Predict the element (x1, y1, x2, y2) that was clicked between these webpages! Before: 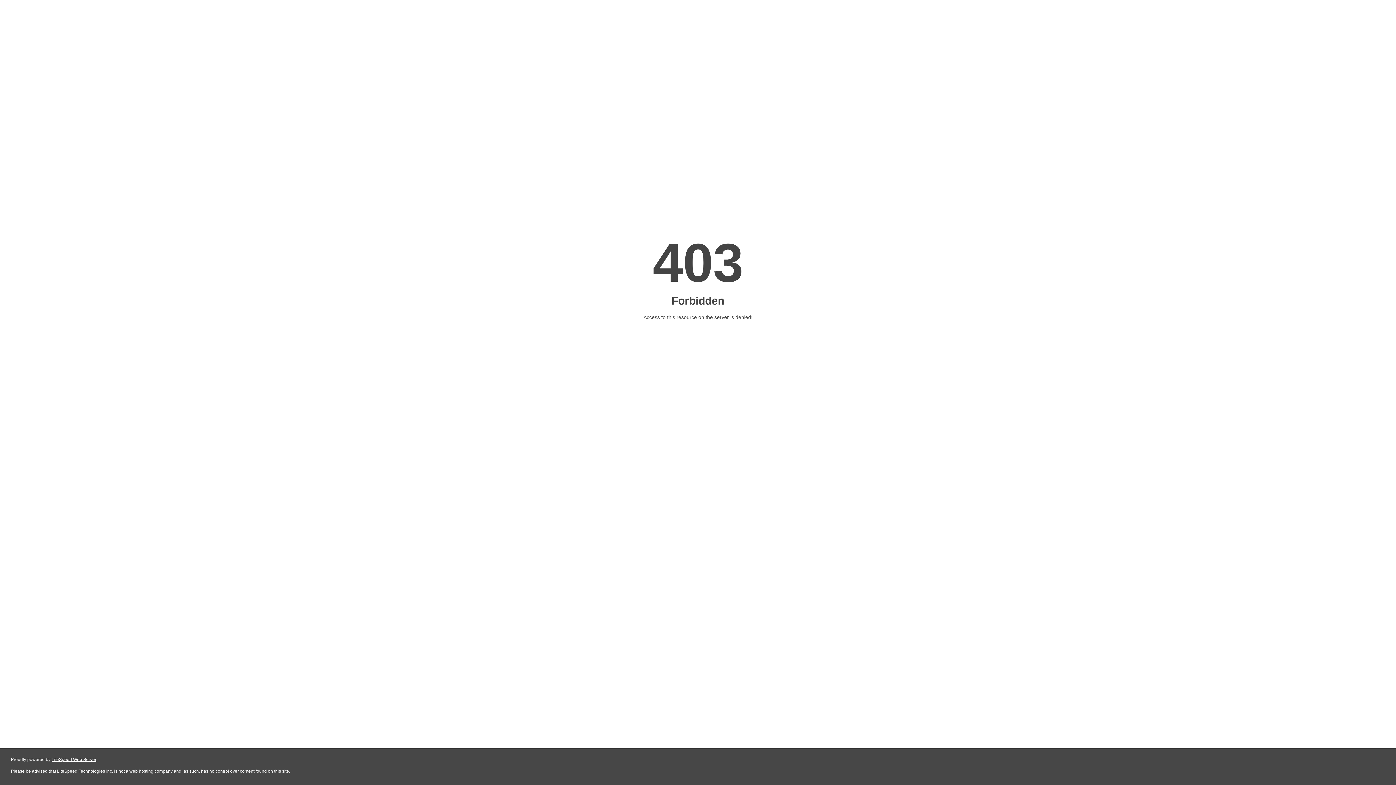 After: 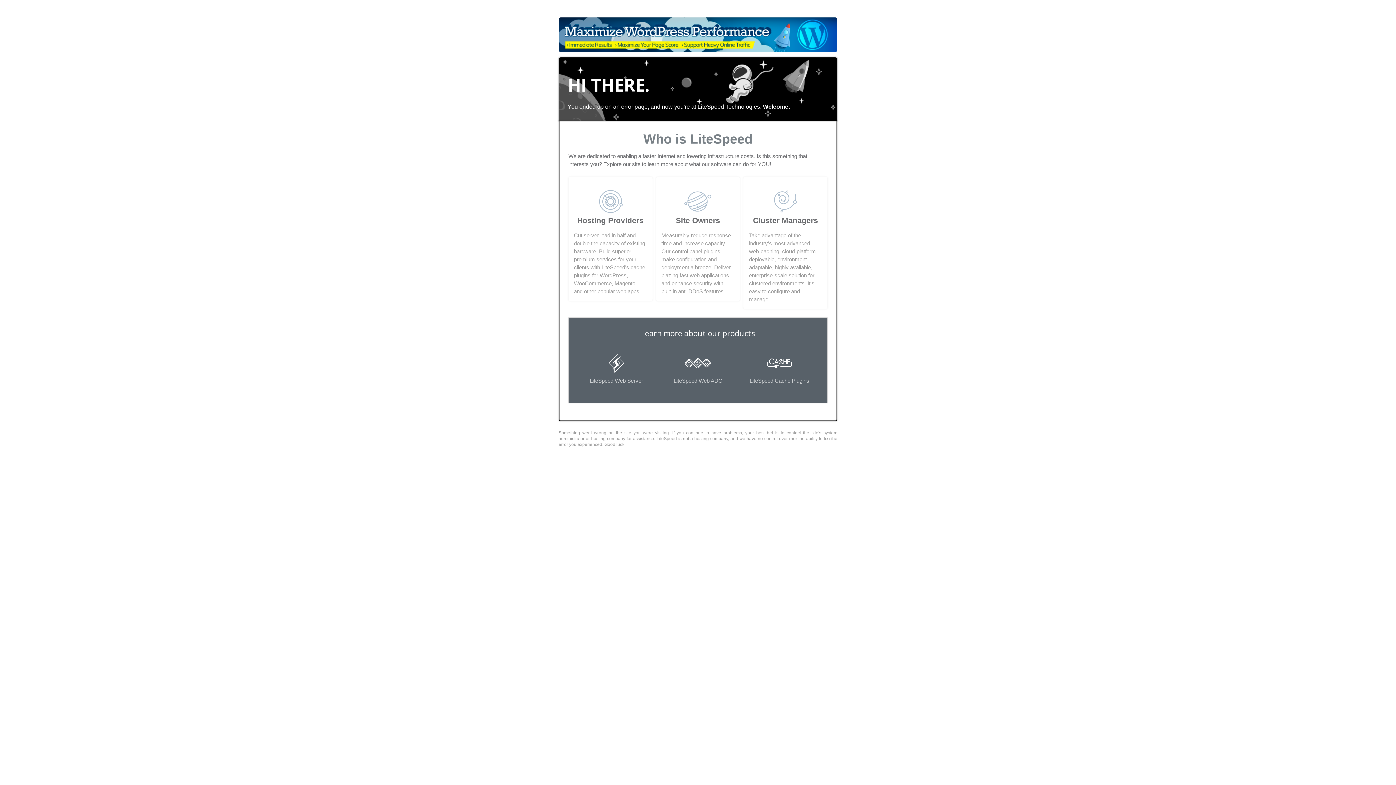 Action: label: LiteSpeed Web Server bbox: (51, 757, 96, 762)